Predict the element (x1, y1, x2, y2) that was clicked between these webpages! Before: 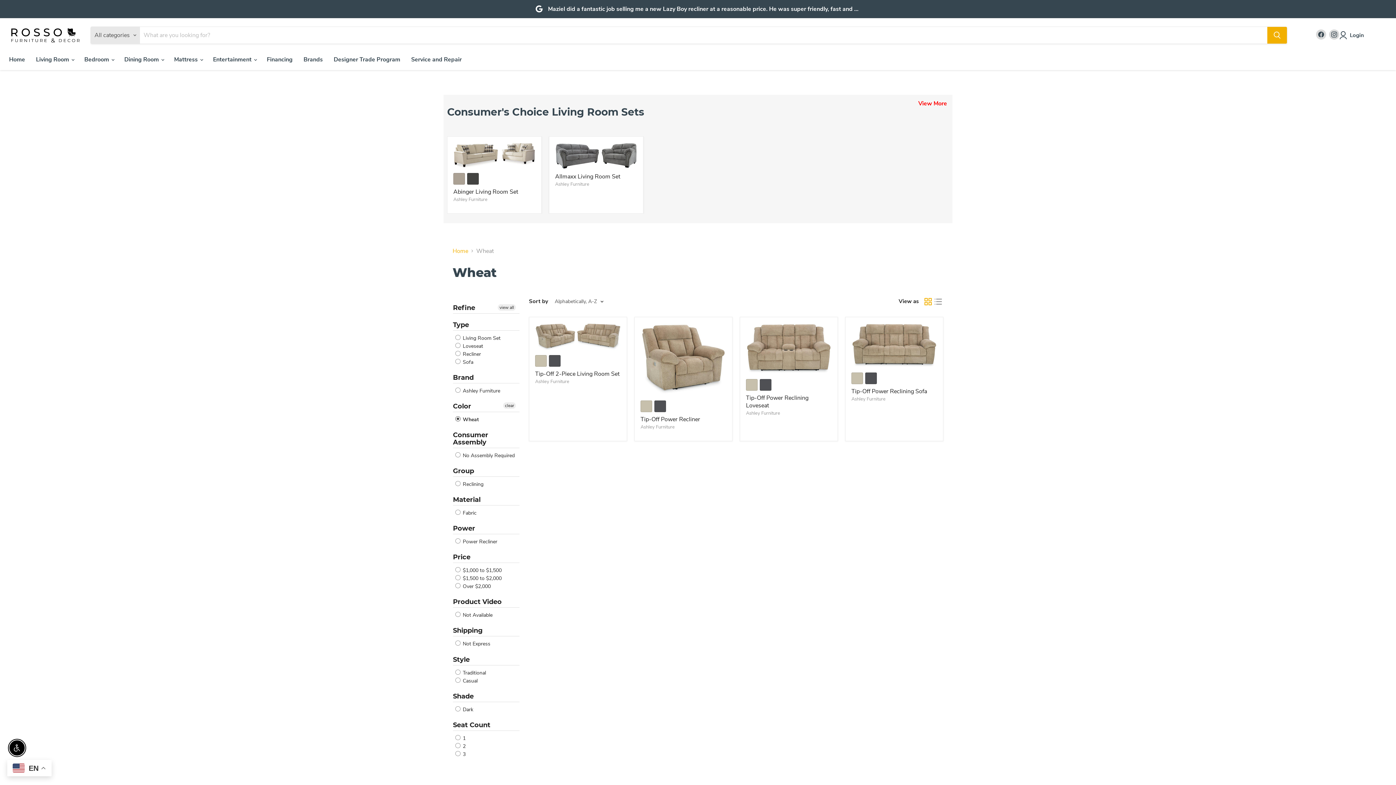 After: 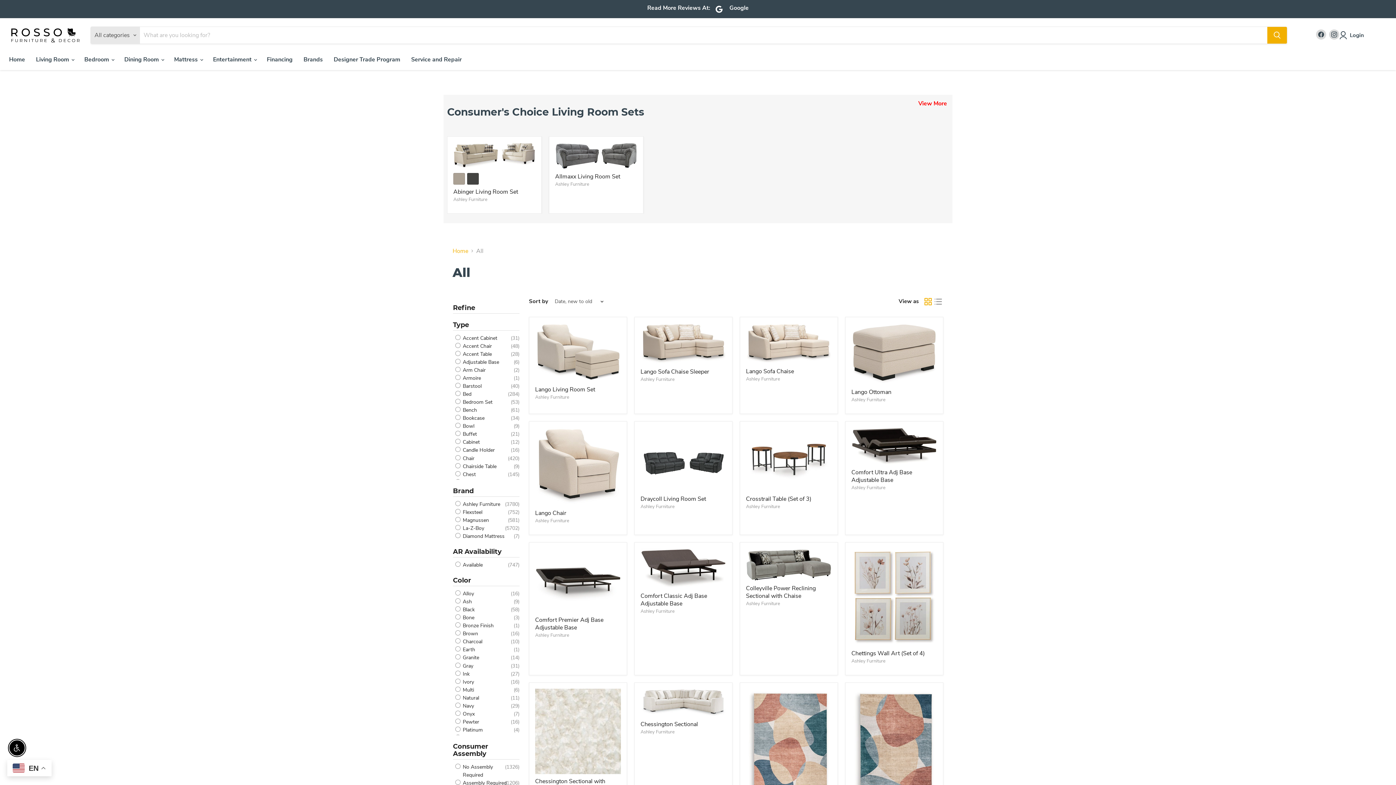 Action: bbox: (503, 402, 516, 409) label: clear